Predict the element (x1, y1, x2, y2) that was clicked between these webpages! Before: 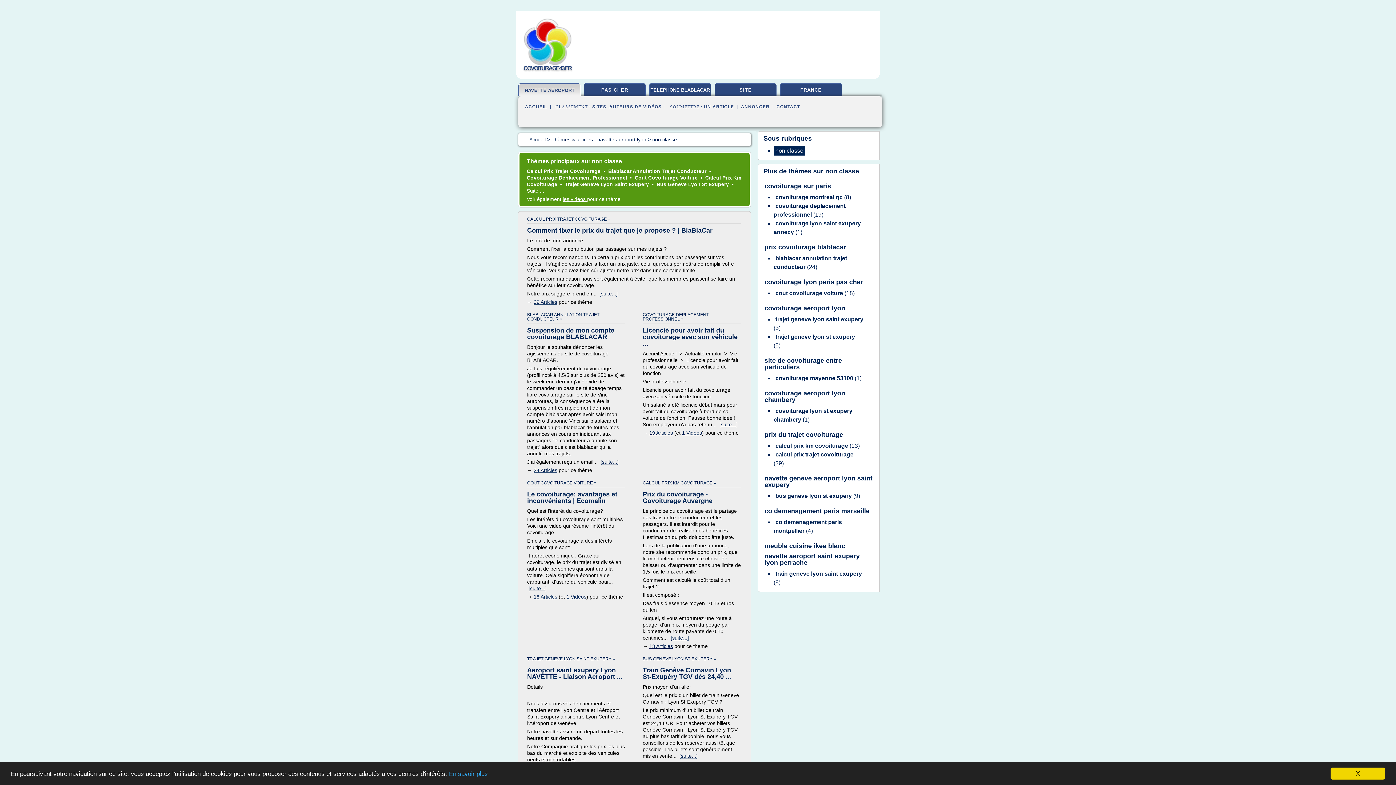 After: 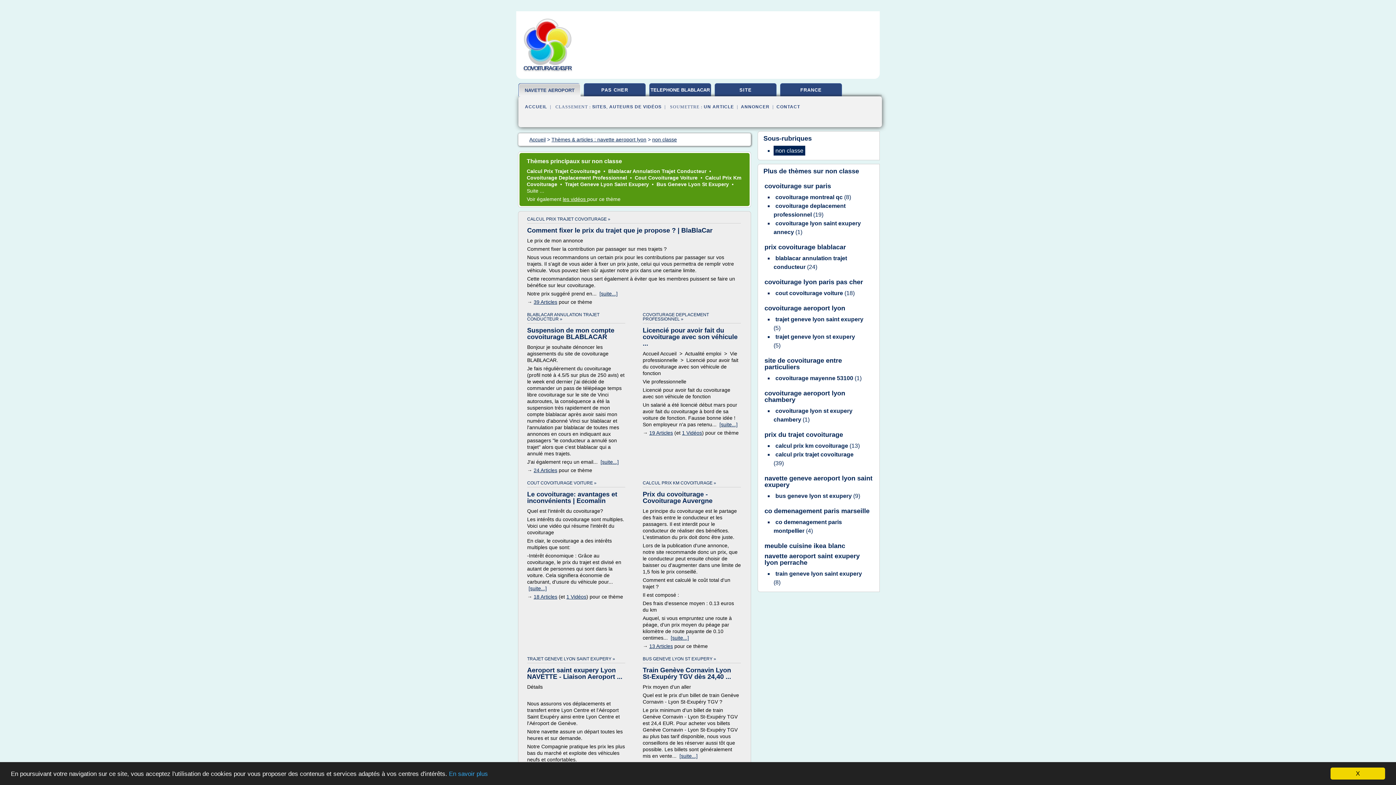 Action: bbox: (600, 459, 618, 465) label: [suite...]